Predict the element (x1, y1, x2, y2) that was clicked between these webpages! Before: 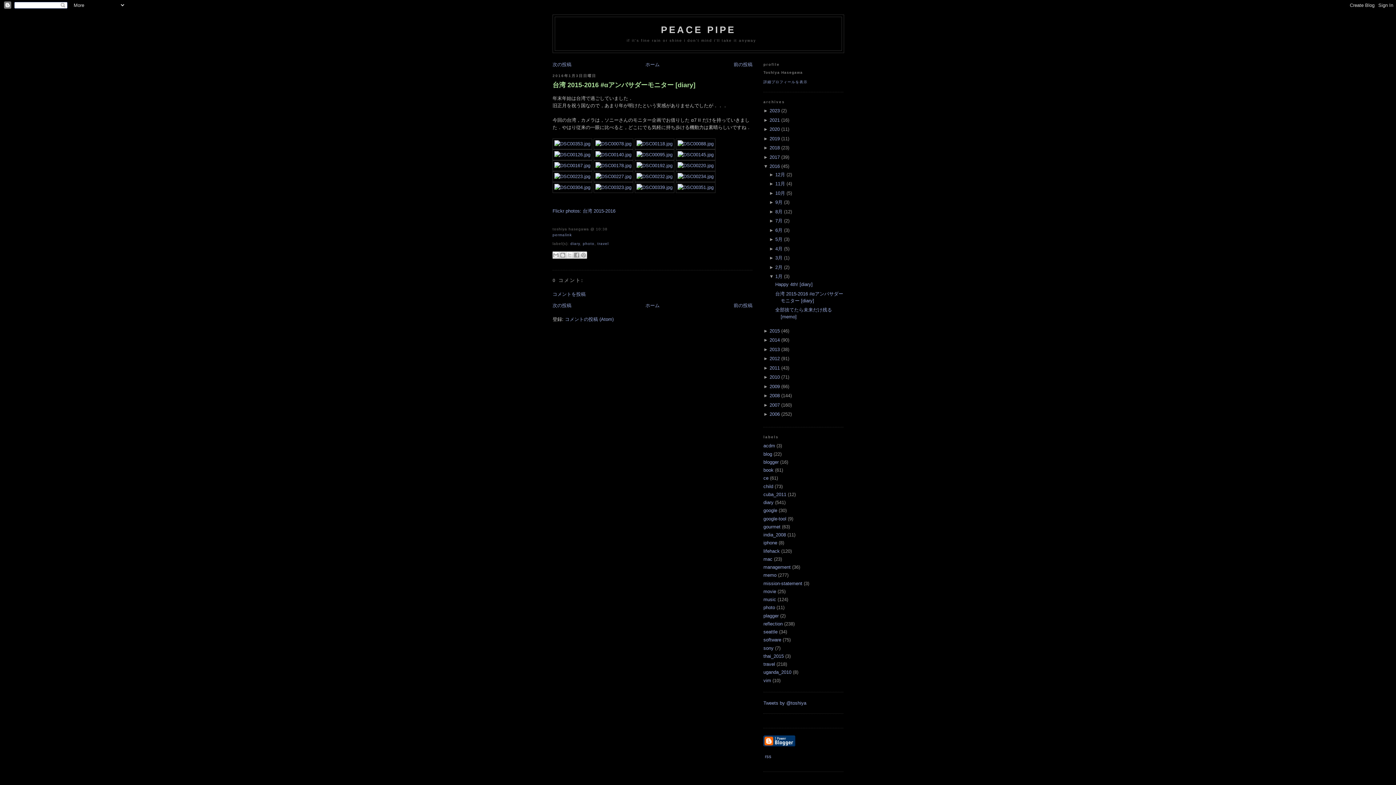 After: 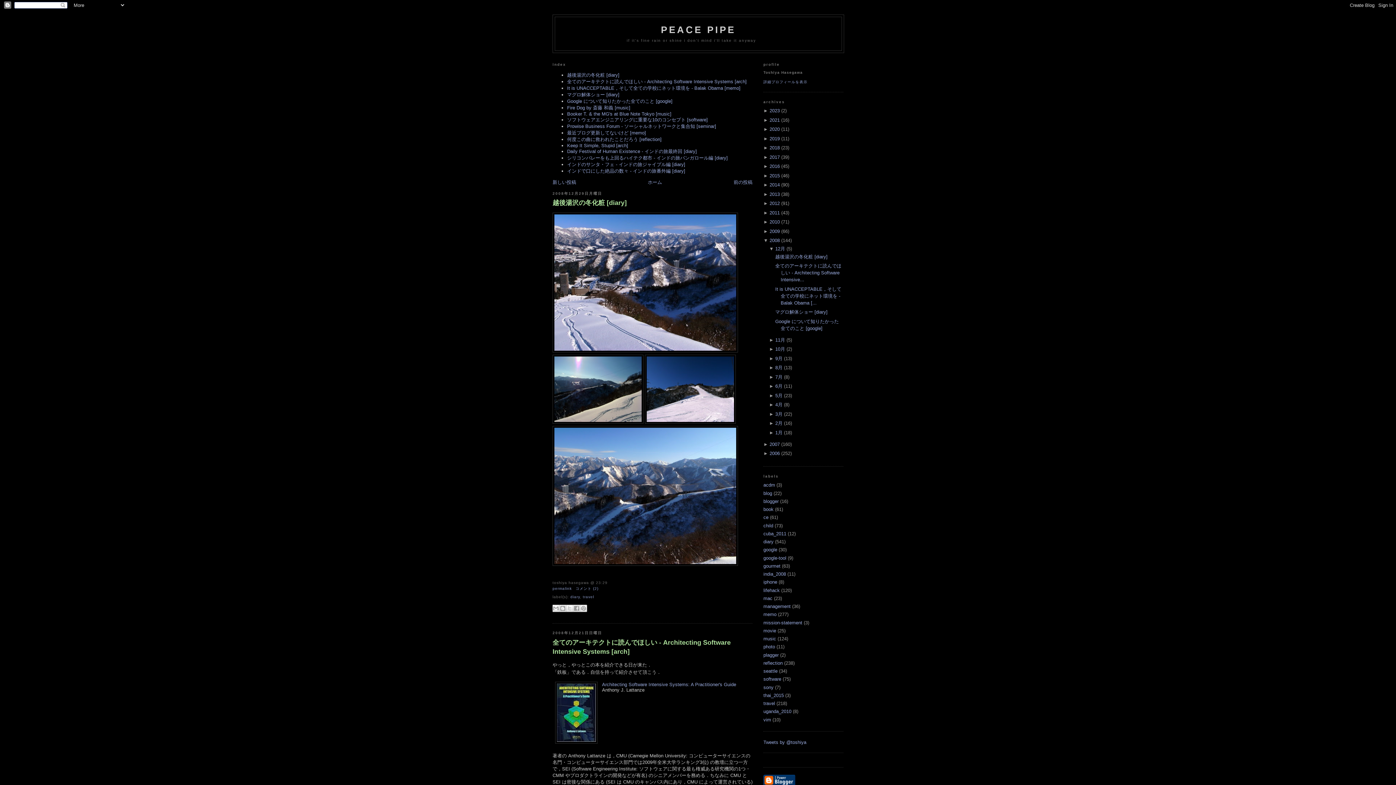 Action: bbox: (769, 393, 780, 398) label: 2008